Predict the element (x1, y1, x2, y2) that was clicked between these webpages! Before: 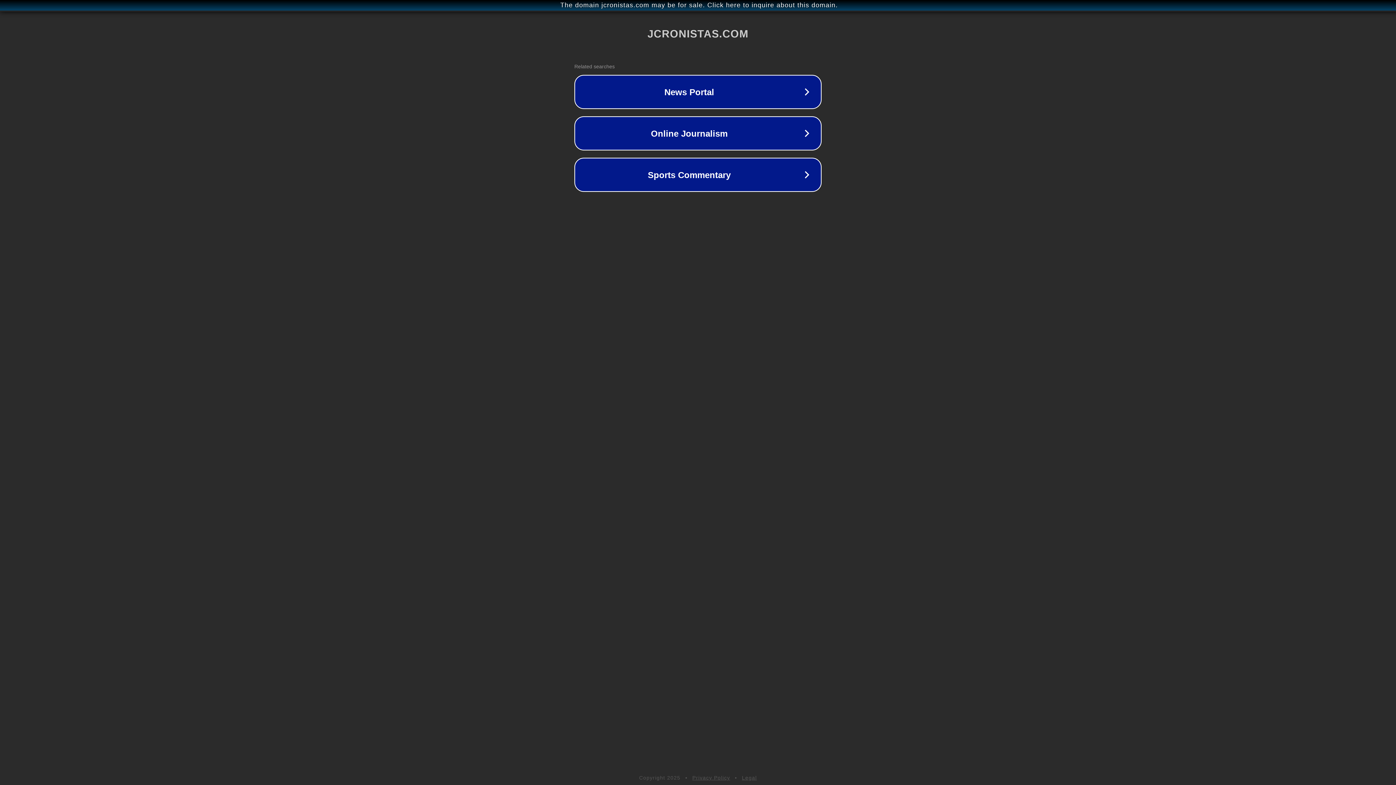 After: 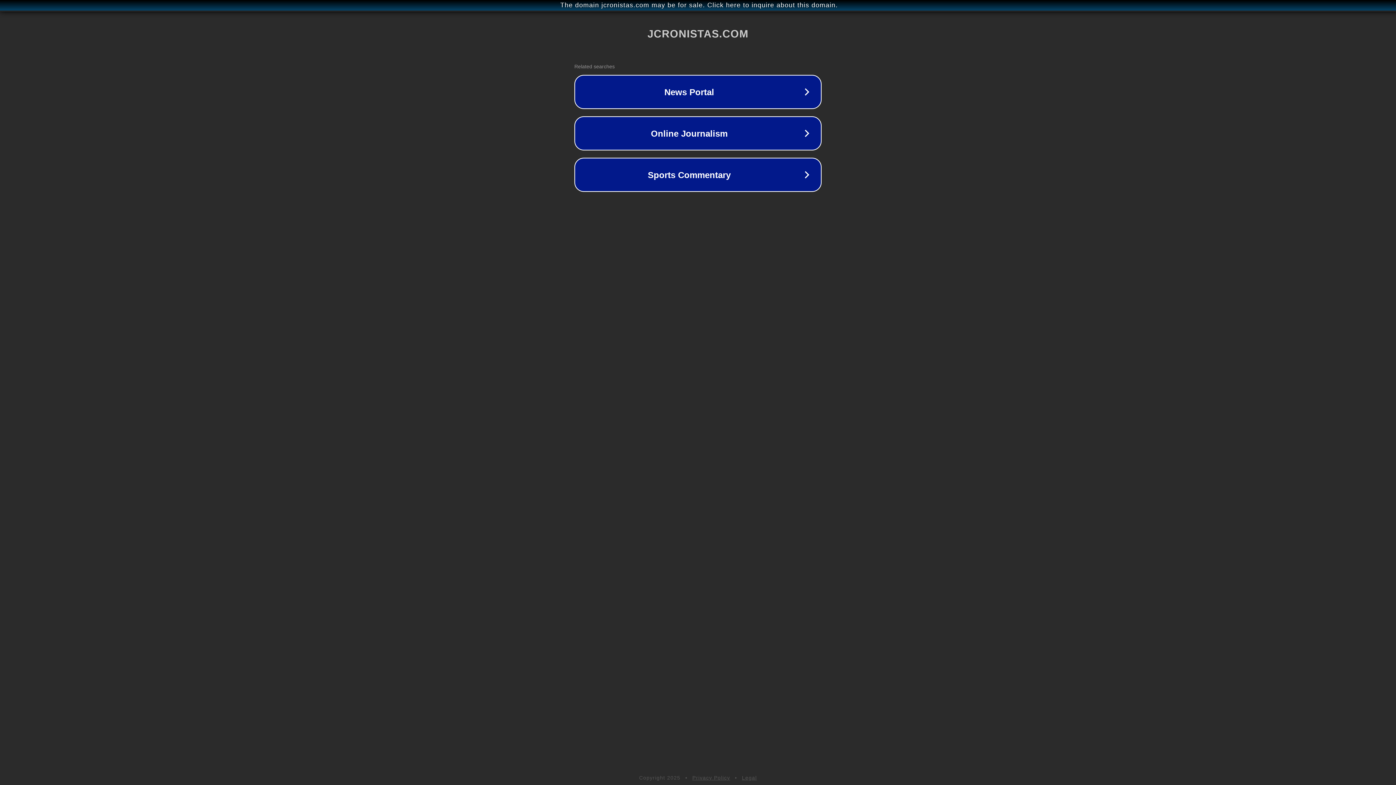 Action: bbox: (692, 775, 730, 781) label: Privacy Policy